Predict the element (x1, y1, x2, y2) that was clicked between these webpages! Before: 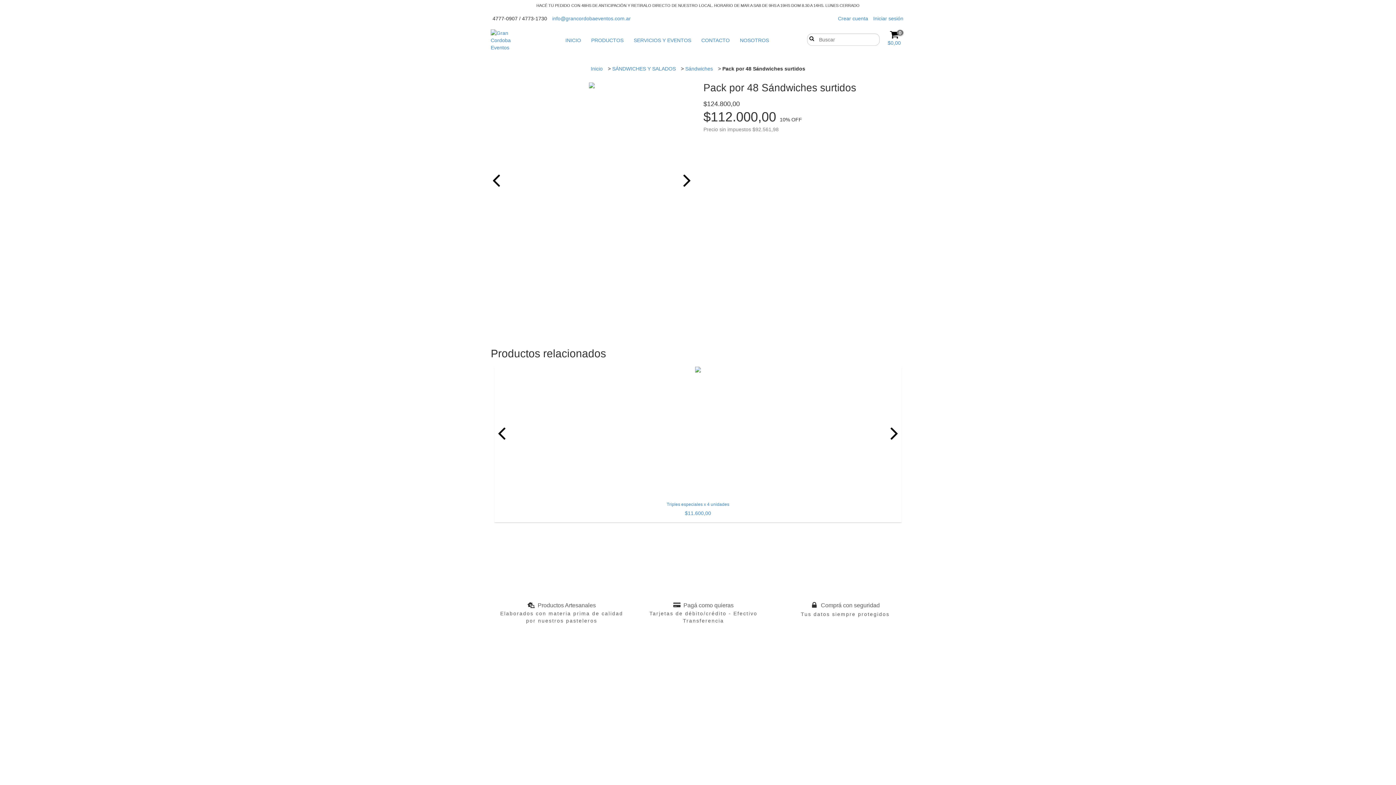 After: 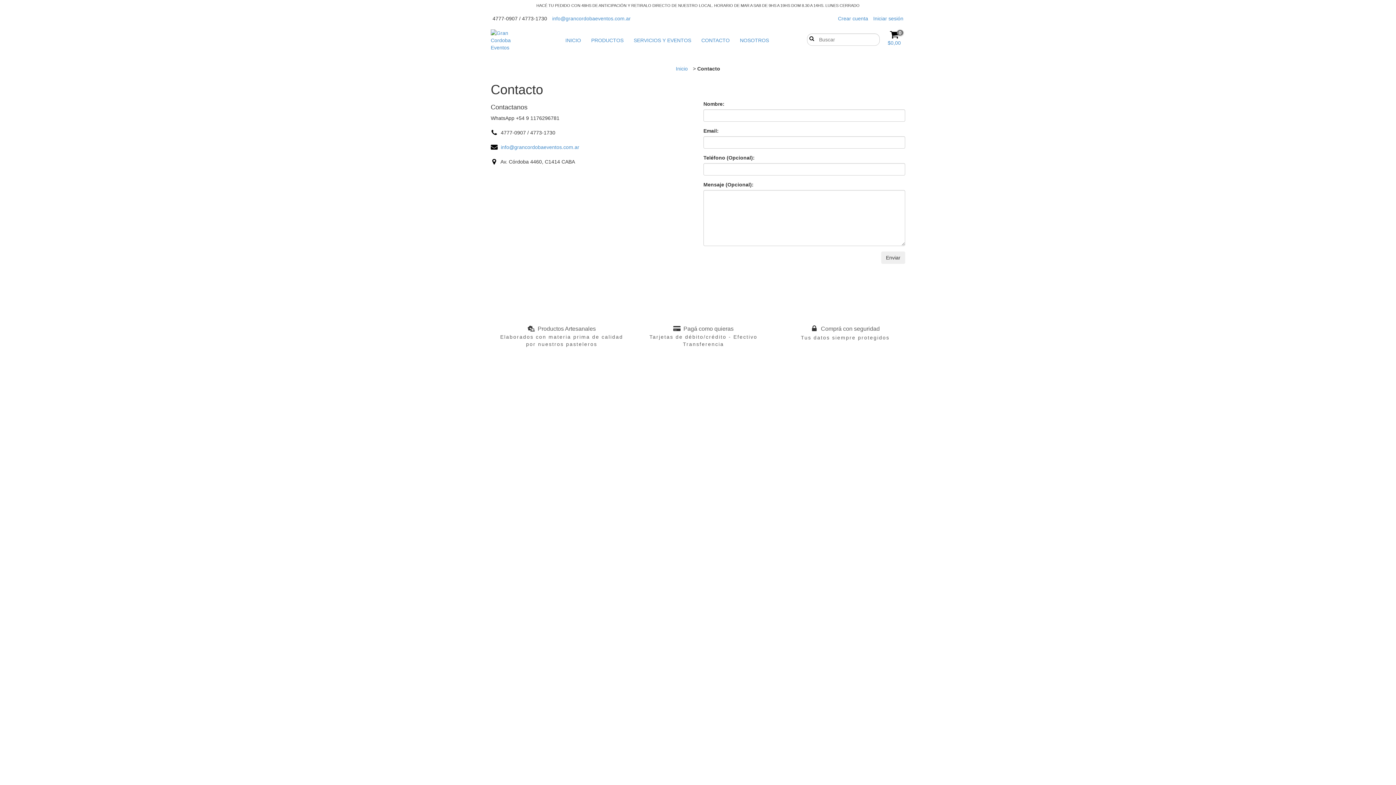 Action: label: CONTACTO bbox: (697, 33, 734, 47)